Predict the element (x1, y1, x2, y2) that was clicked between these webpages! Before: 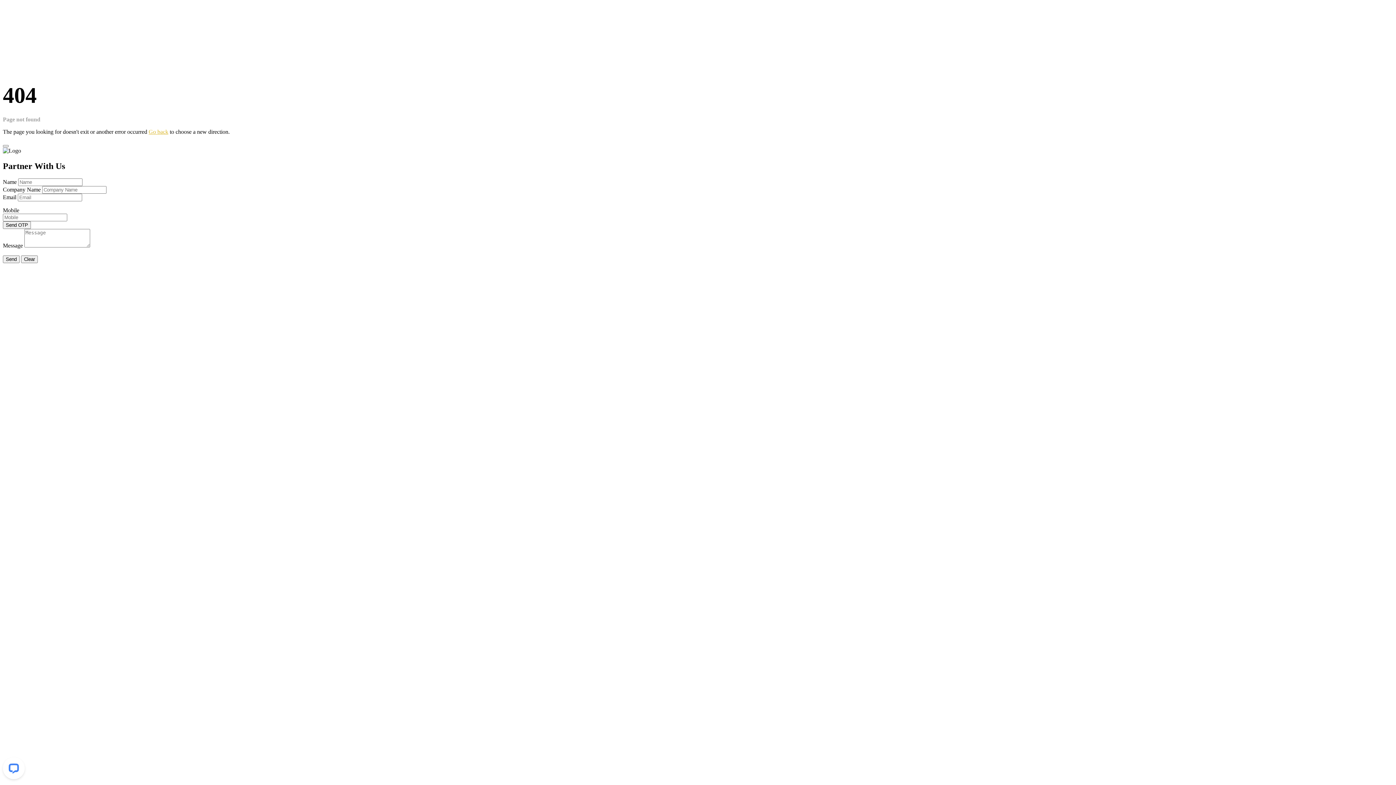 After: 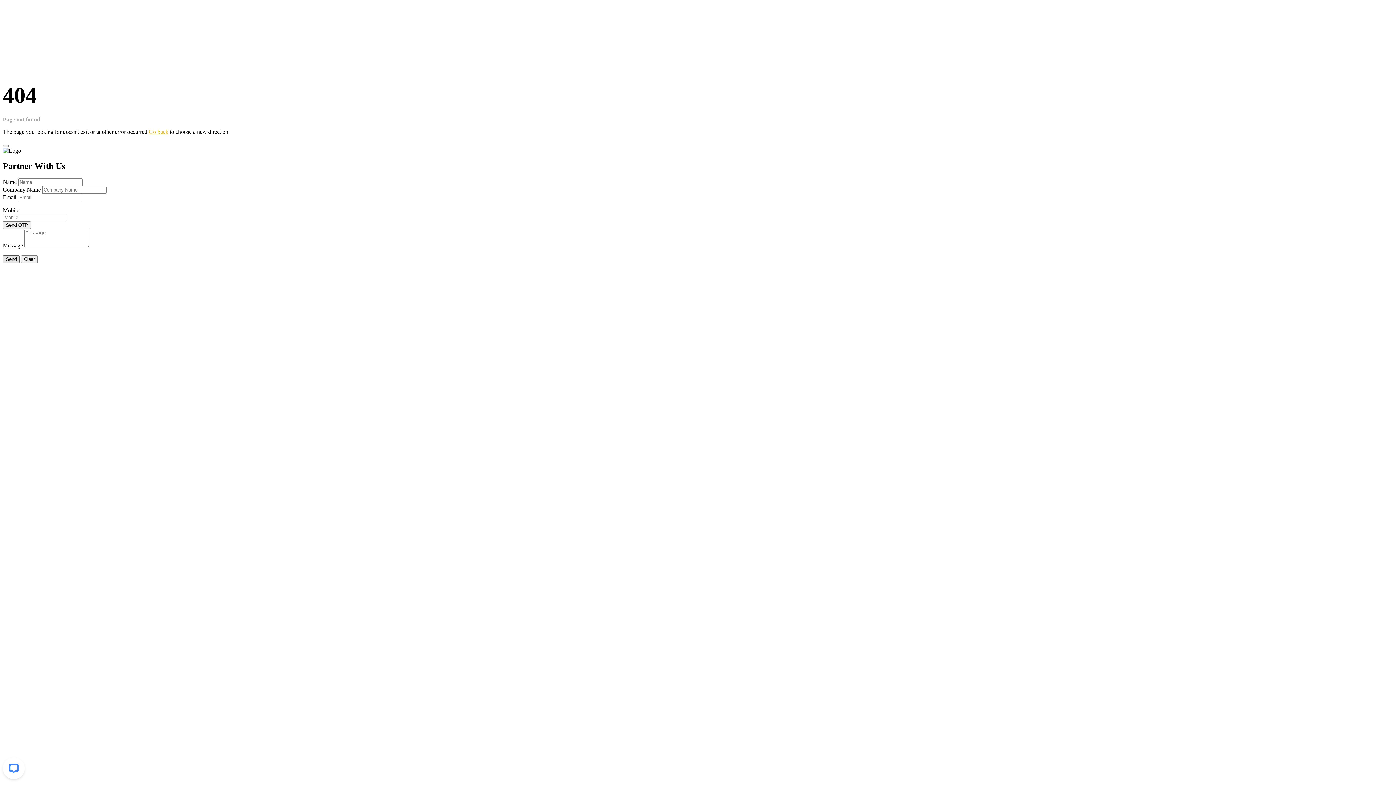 Action: label: Send bbox: (2, 255, 19, 263)